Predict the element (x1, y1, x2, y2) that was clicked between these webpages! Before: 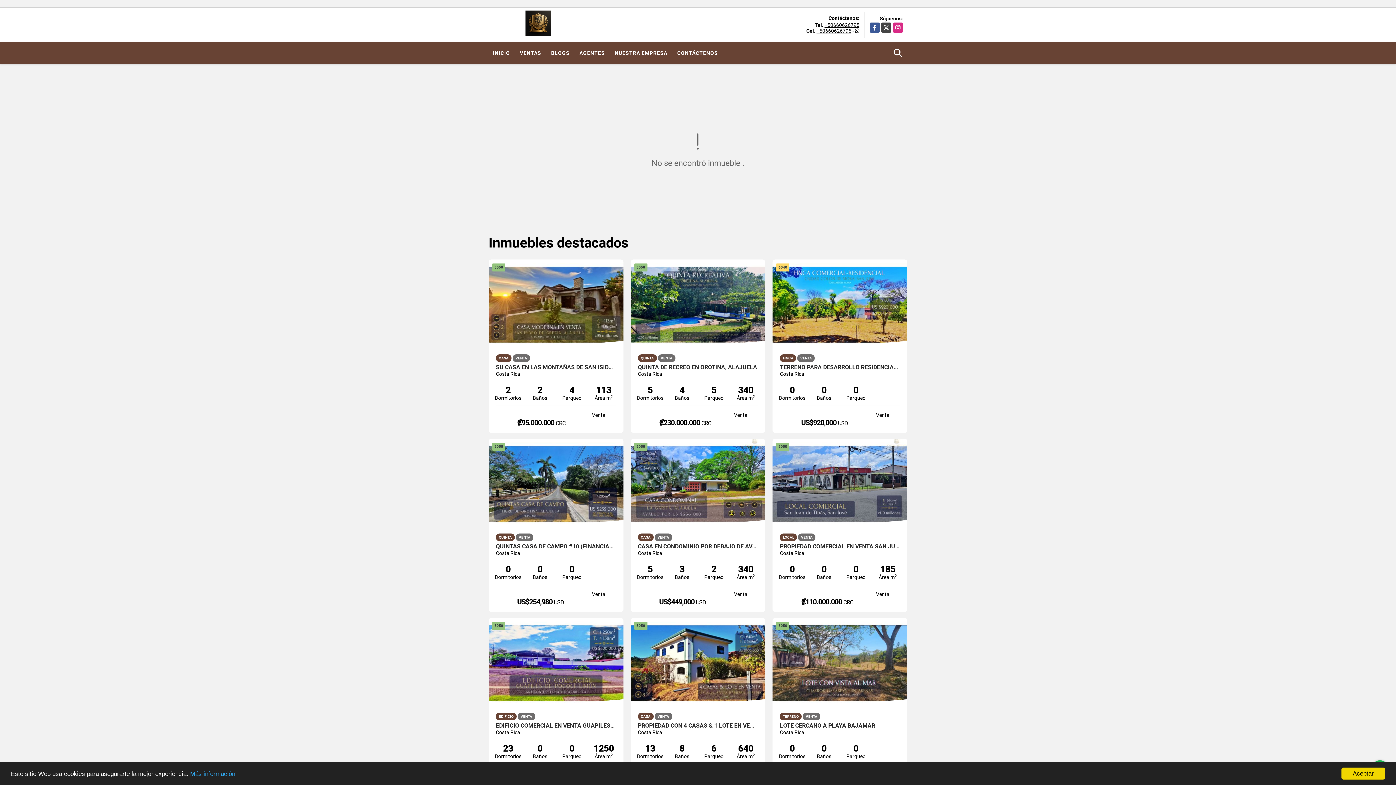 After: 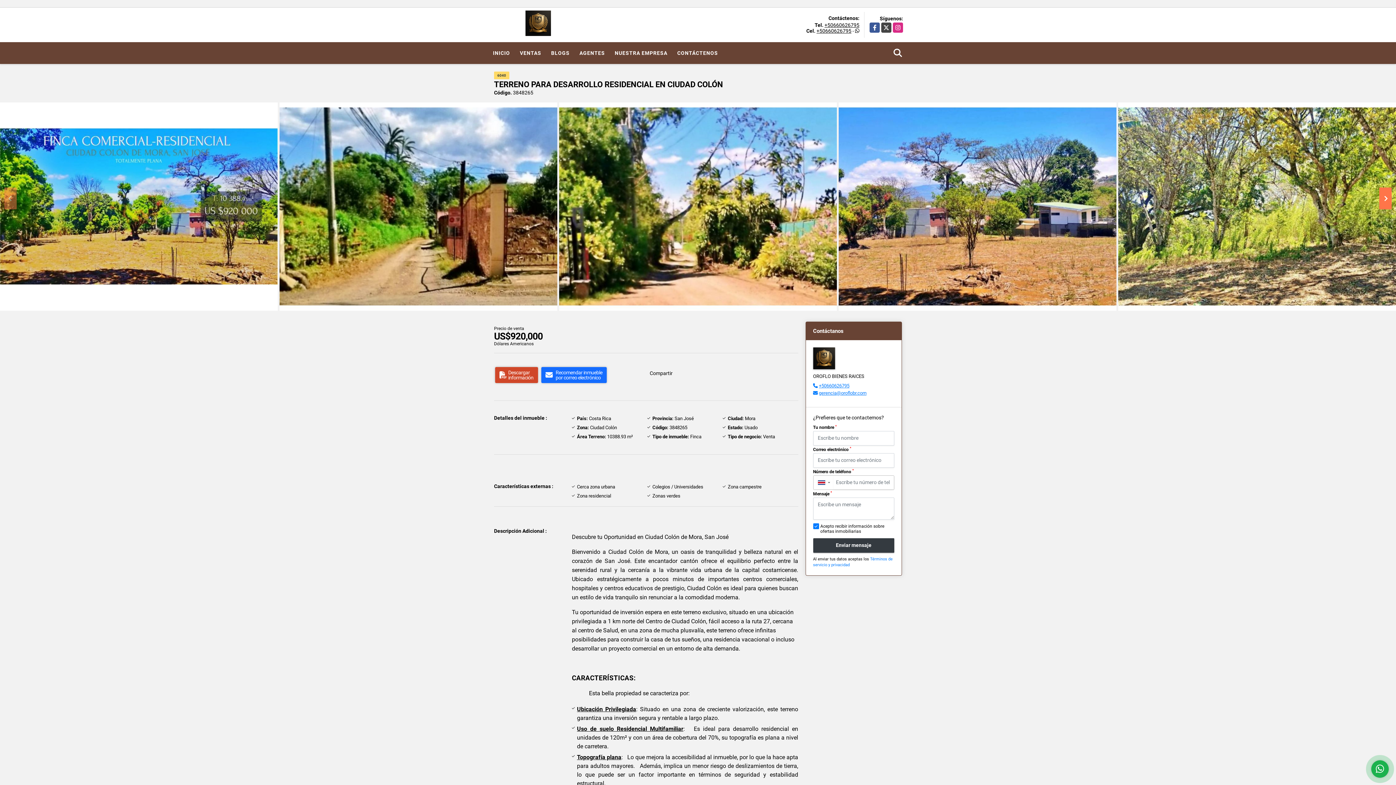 Action: bbox: (780, 364, 900, 370) label: TERRENO PARA DESARROLLO RESIDENCIAL EN CIUDAD COLÓN